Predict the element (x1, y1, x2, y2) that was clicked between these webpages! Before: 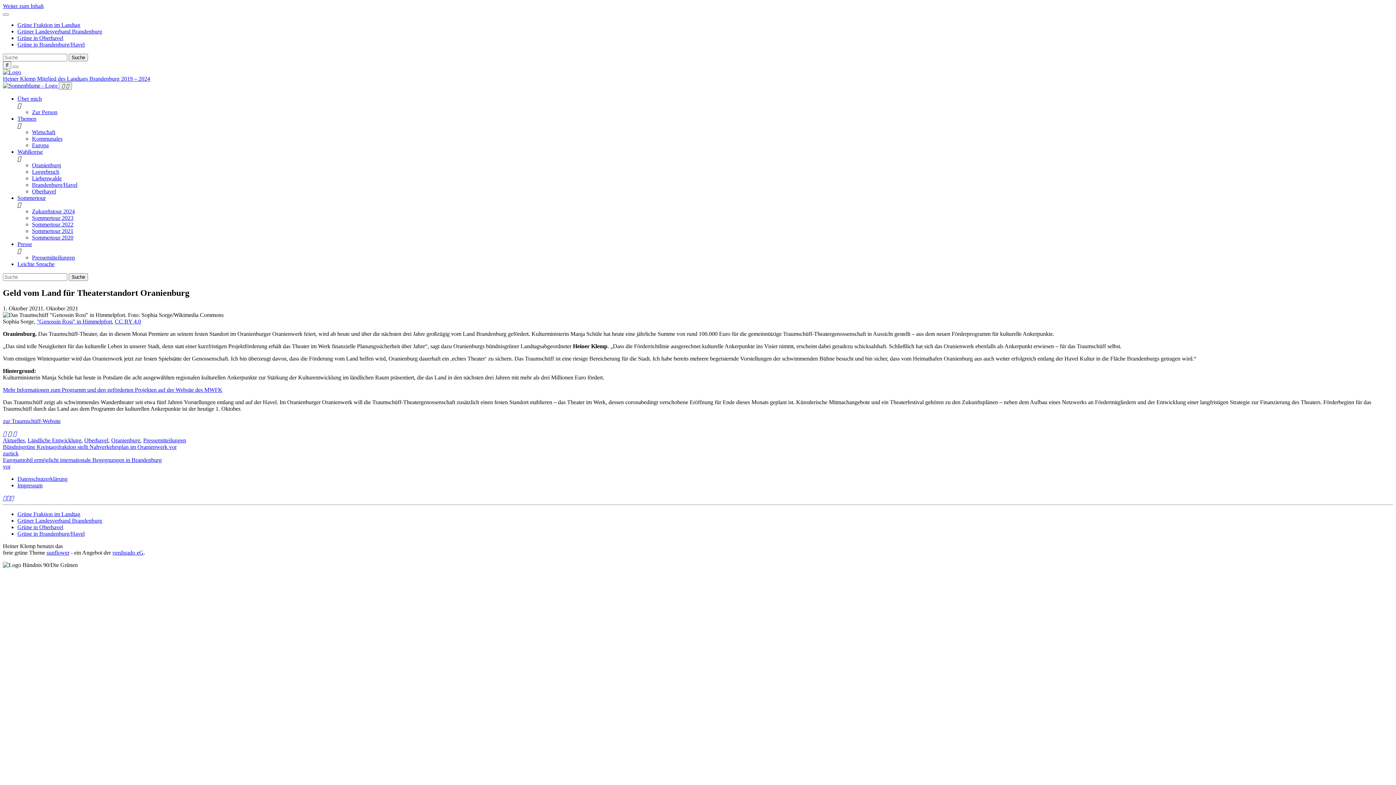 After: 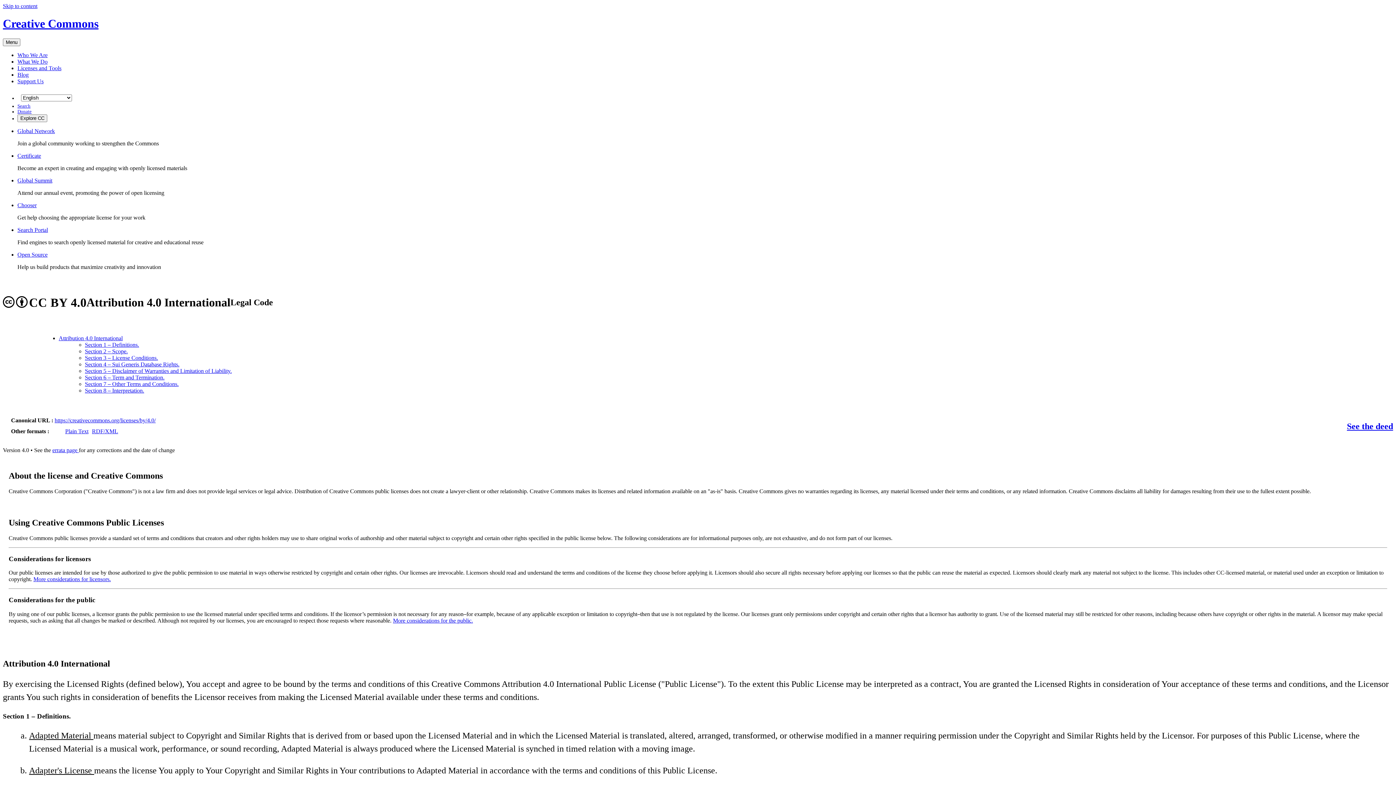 Action: bbox: (114, 318, 141, 324) label: CC BY 4.0